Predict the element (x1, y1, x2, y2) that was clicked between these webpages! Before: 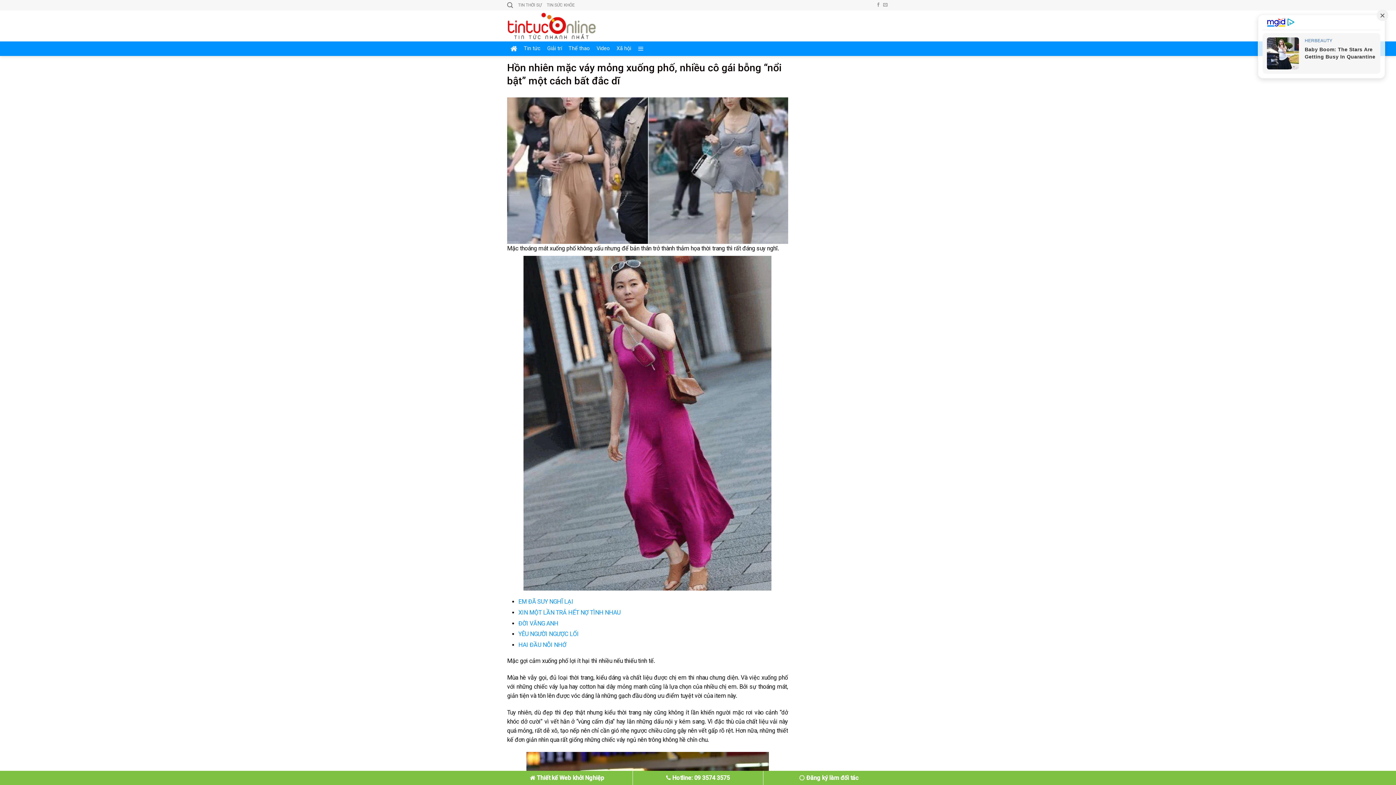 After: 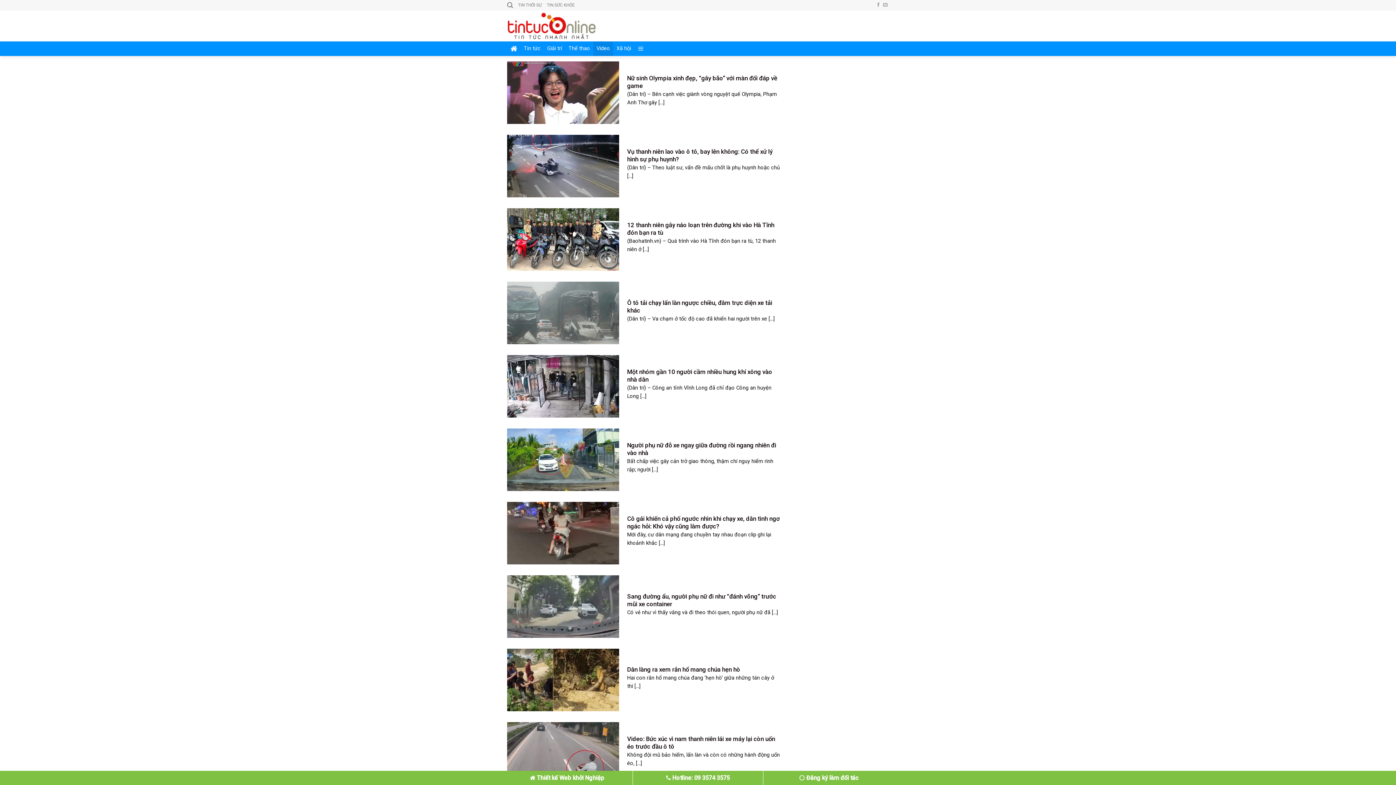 Action: label: Video bbox: (593, 41, 613, 56)